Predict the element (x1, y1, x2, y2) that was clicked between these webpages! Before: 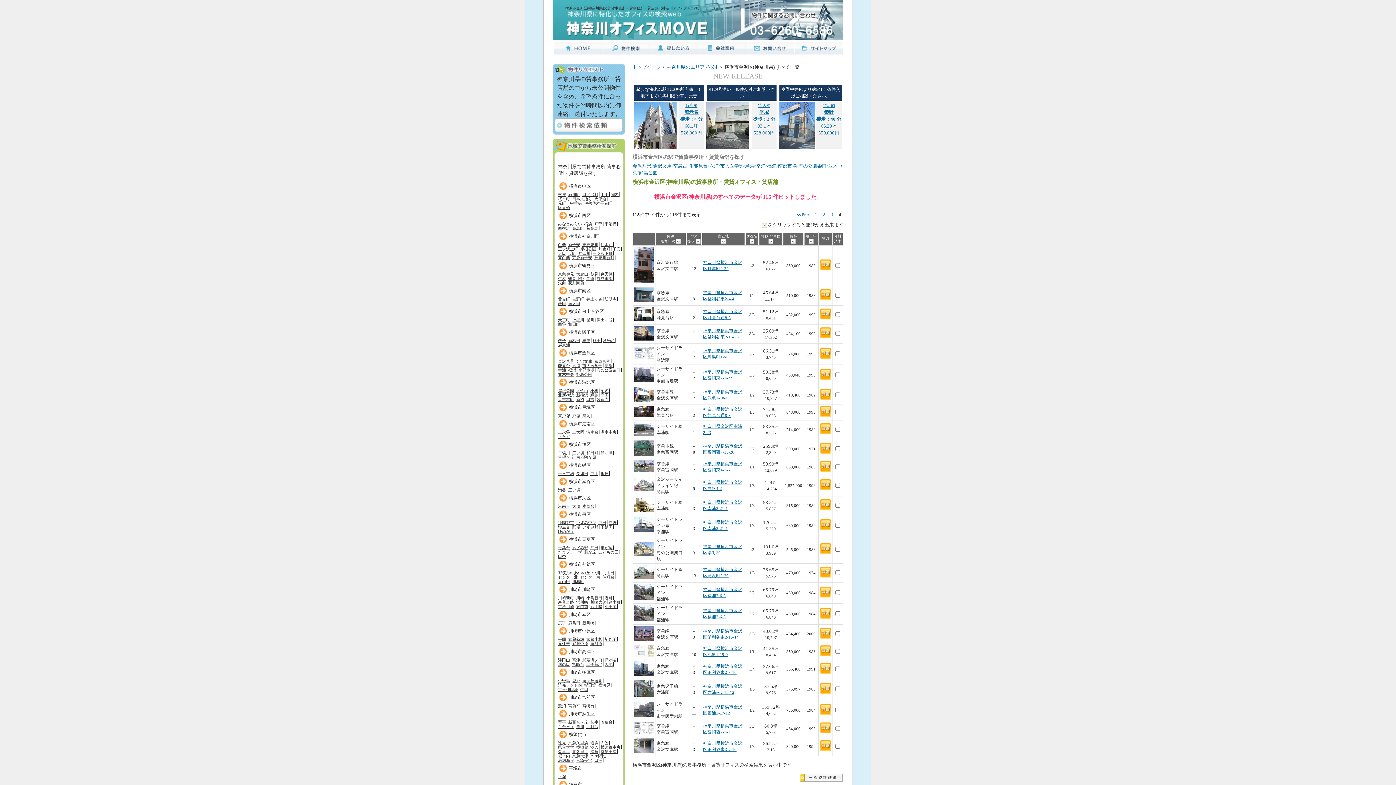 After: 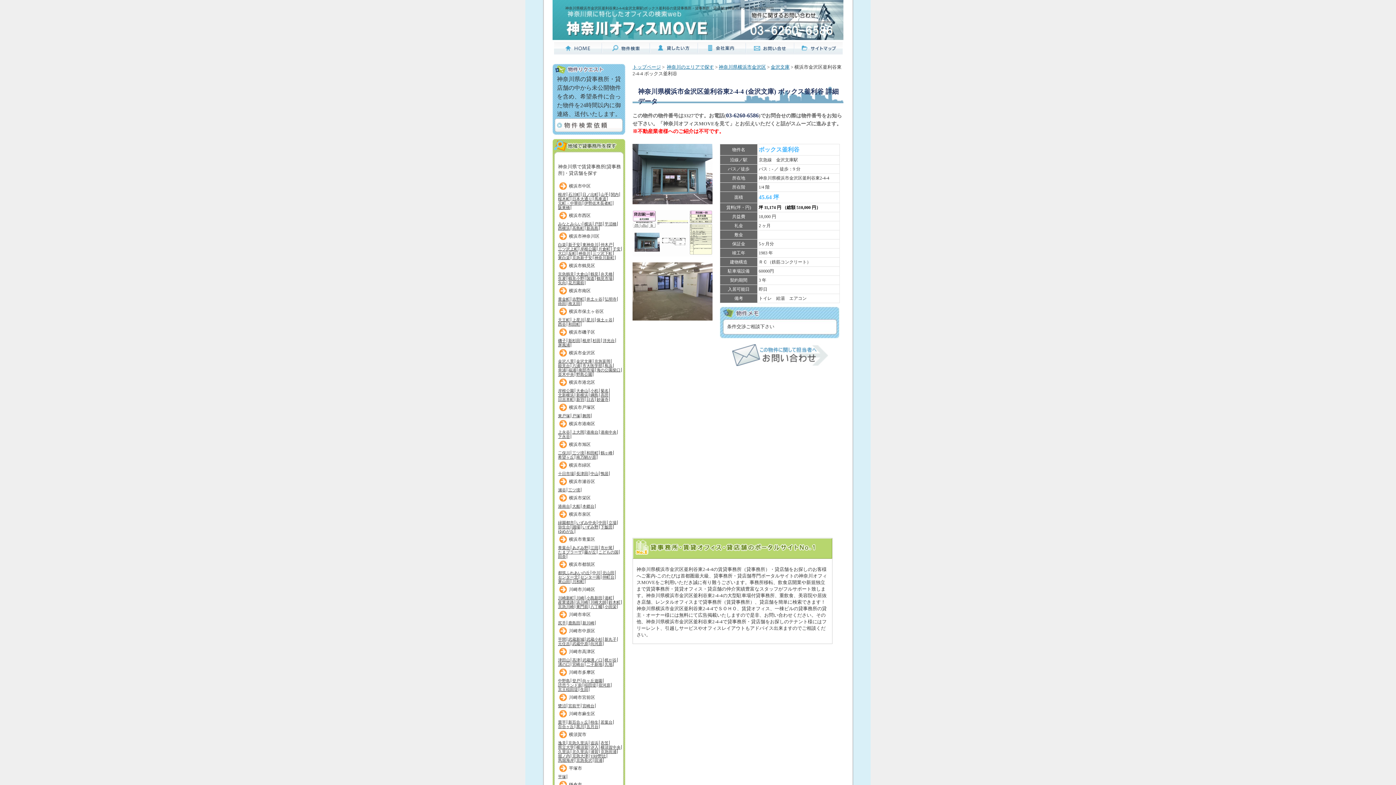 Action: label: 横浜市金沢区釜利谷東2-4-4 bbox: (634, 298, 654, 303)